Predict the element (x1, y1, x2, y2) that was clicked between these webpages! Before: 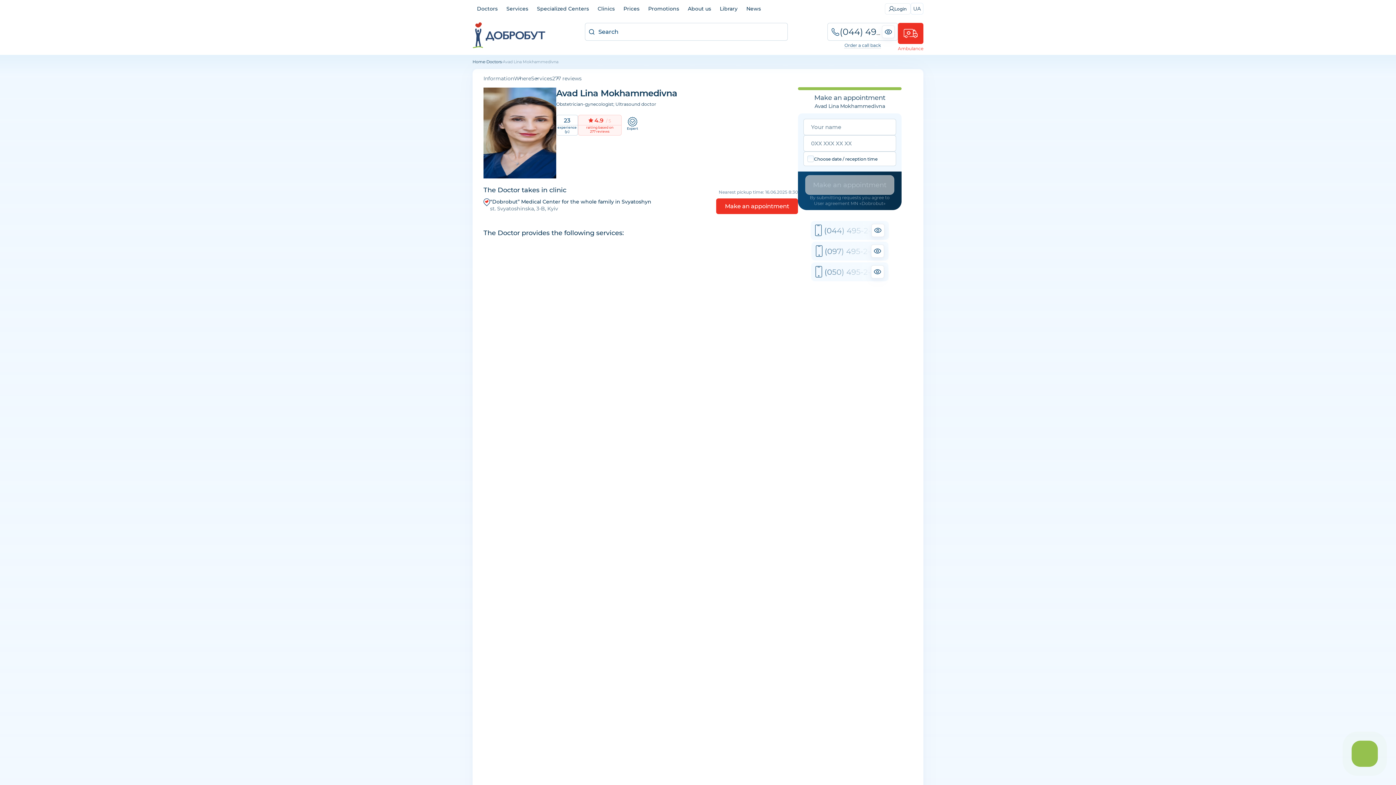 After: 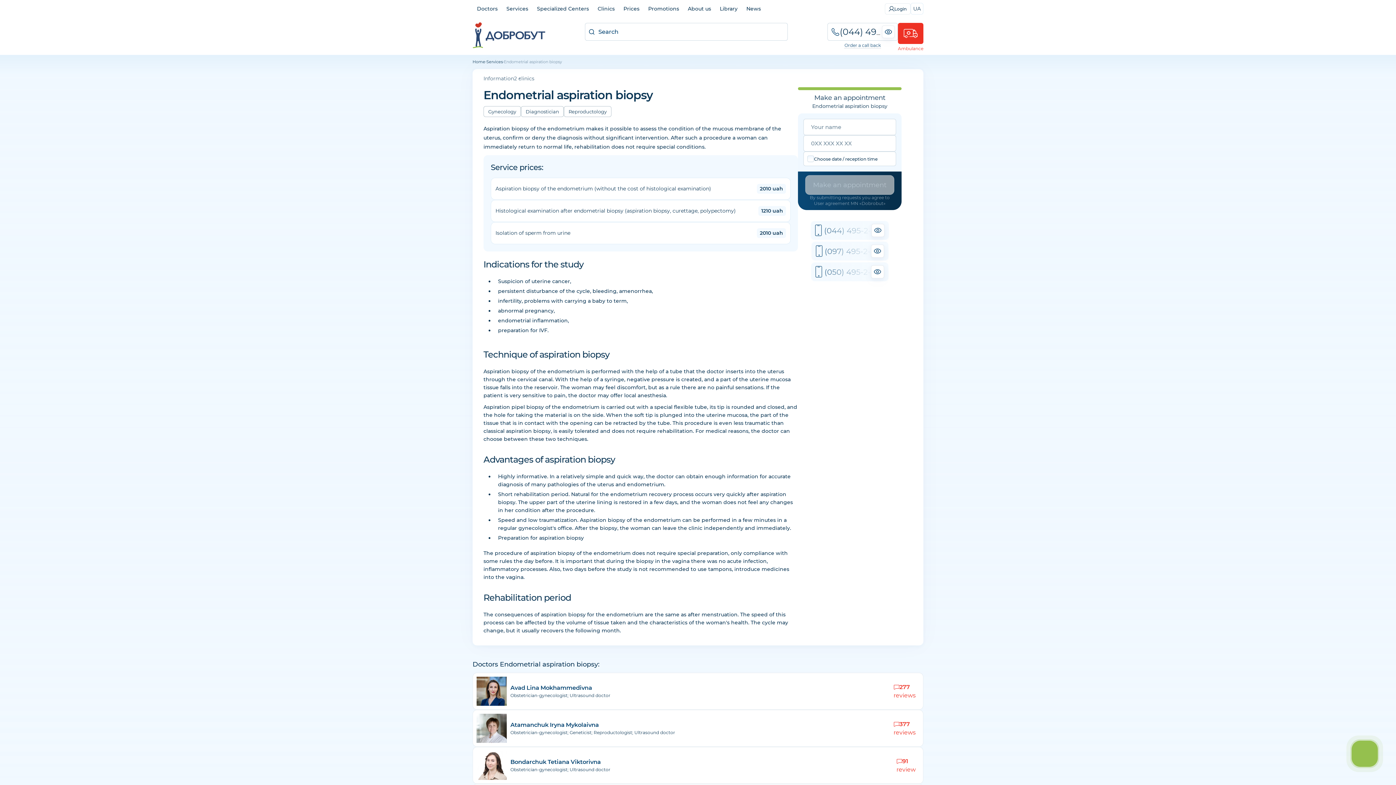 Action: bbox: (488, 711, 793, 717) label: Aspiration biopsy of the endometrium (without the cost of histological examination)